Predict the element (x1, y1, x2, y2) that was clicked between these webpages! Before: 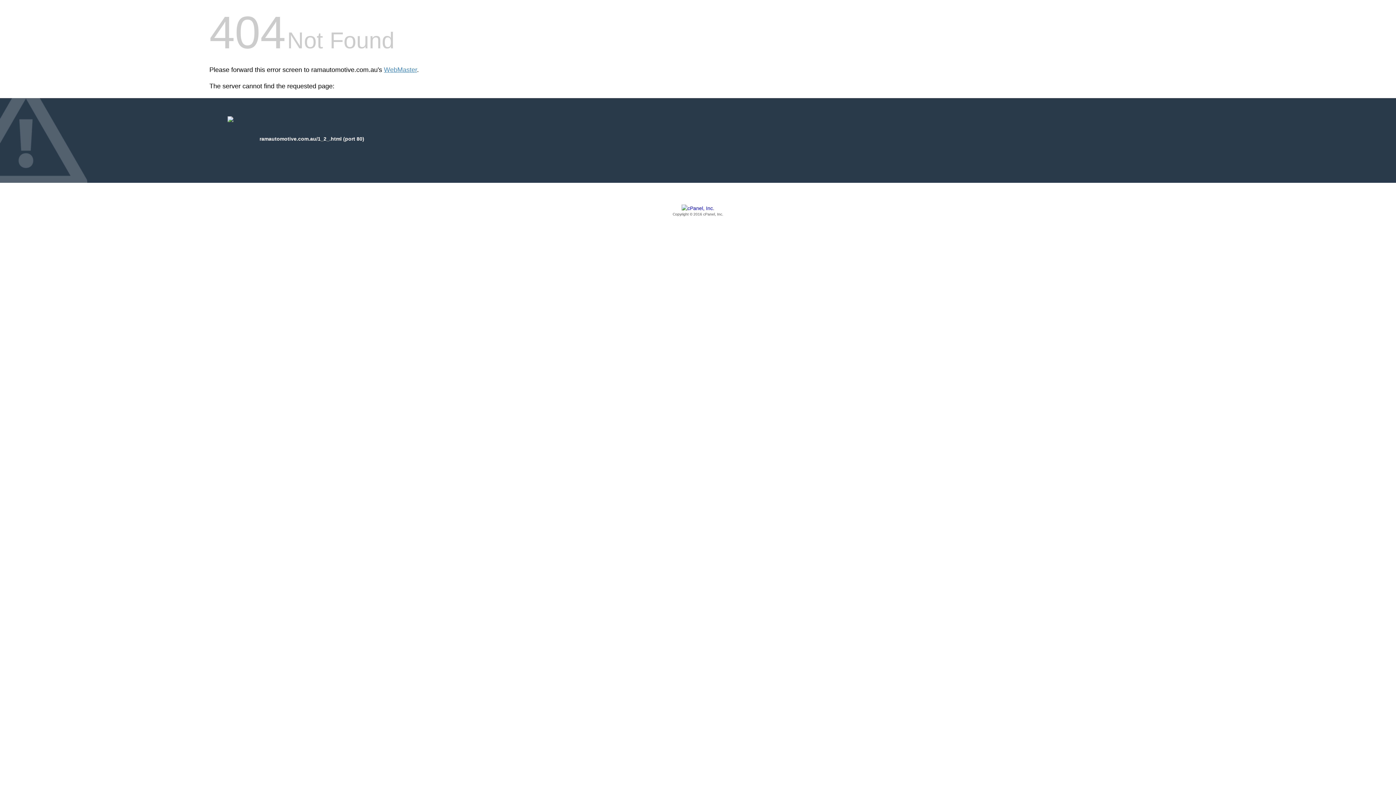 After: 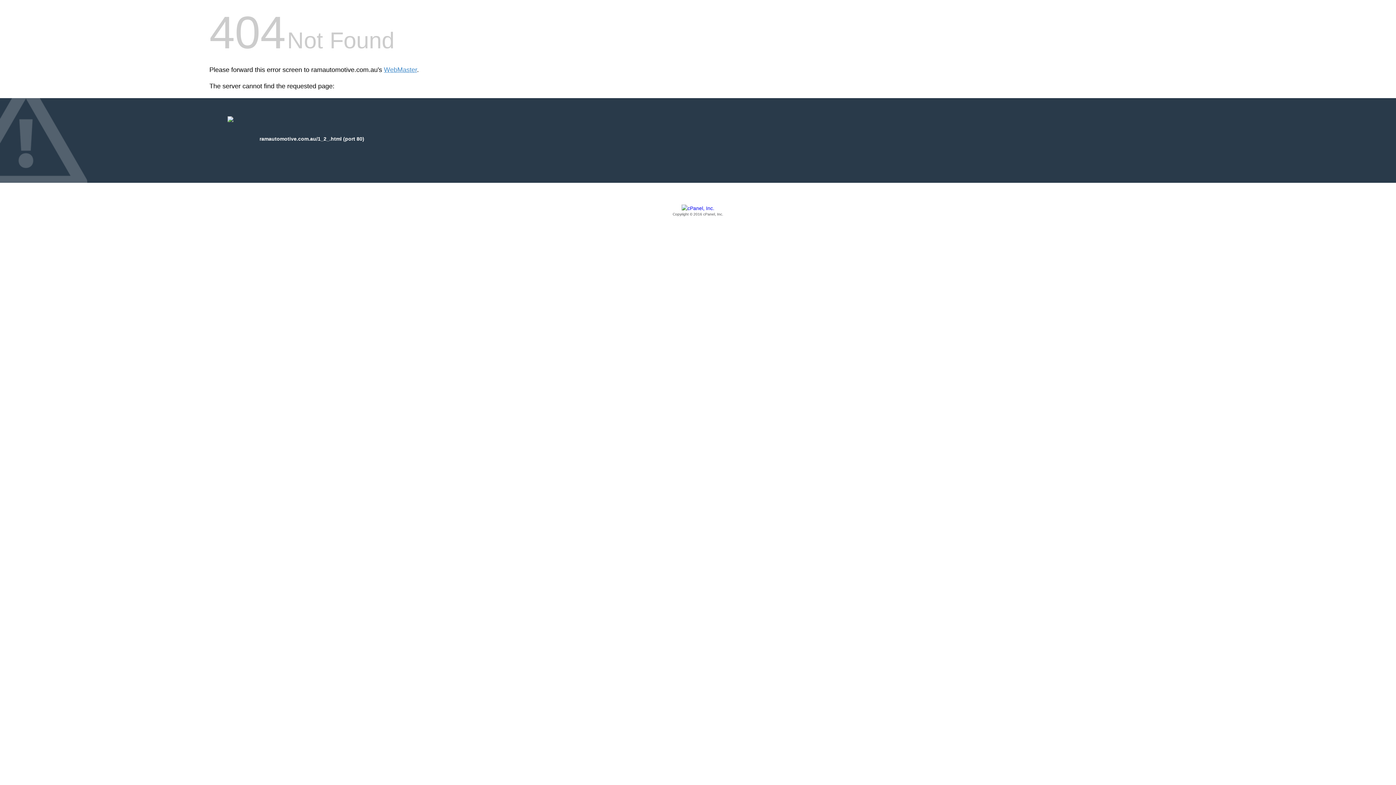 Action: label: Copyright © 2016 cPanel, Inc. bbox: (209, 205, 1186, 217)